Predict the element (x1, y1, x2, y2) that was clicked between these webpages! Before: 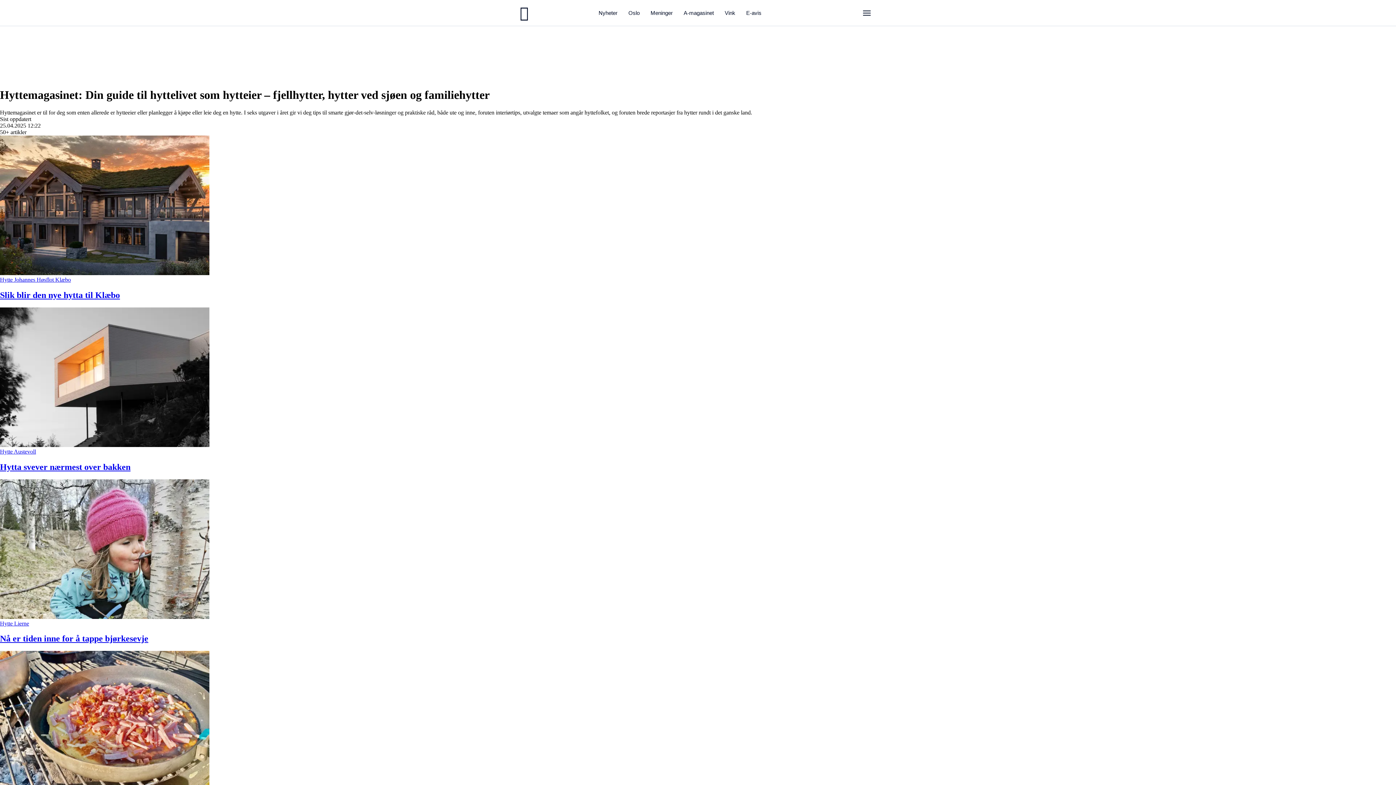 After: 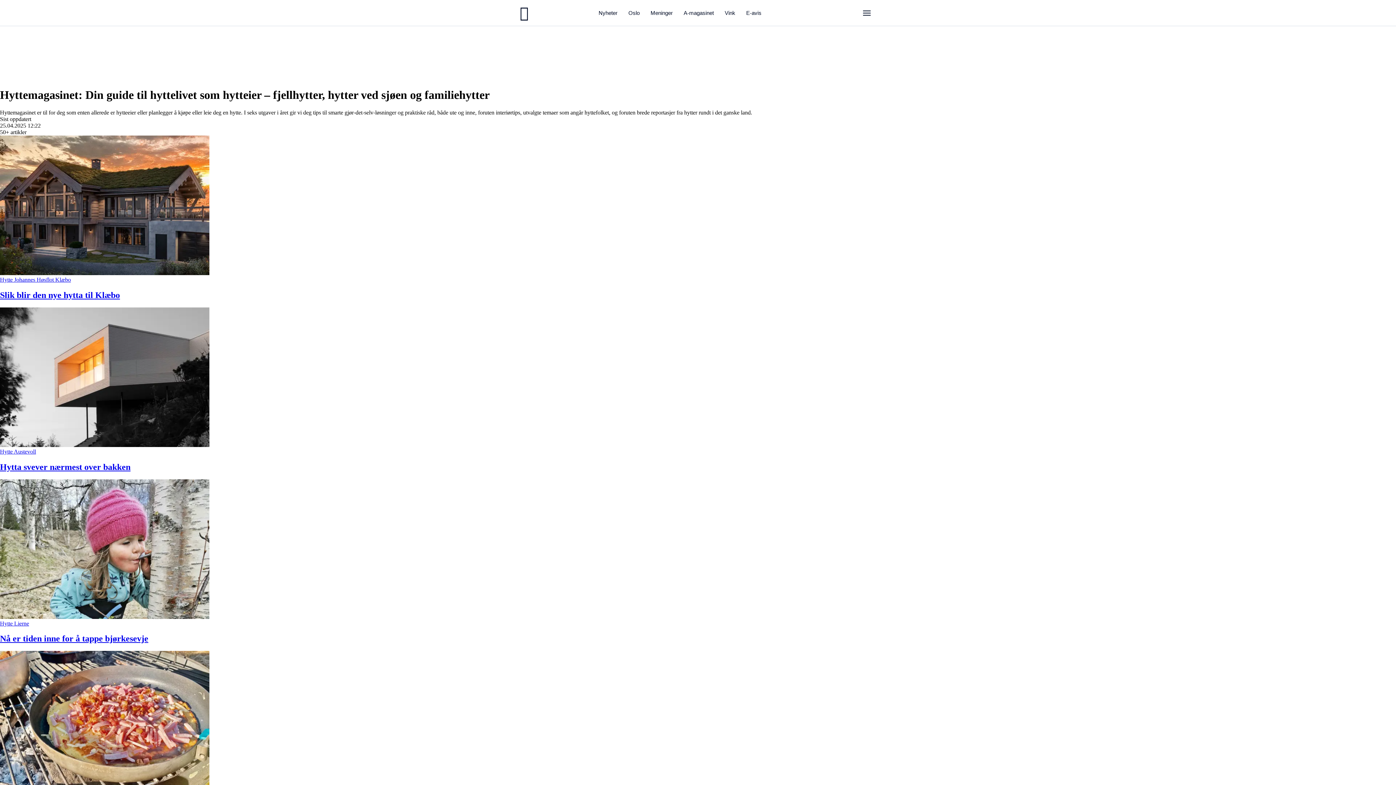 Action: label: Meny bbox: (860, 0, 880, 26)